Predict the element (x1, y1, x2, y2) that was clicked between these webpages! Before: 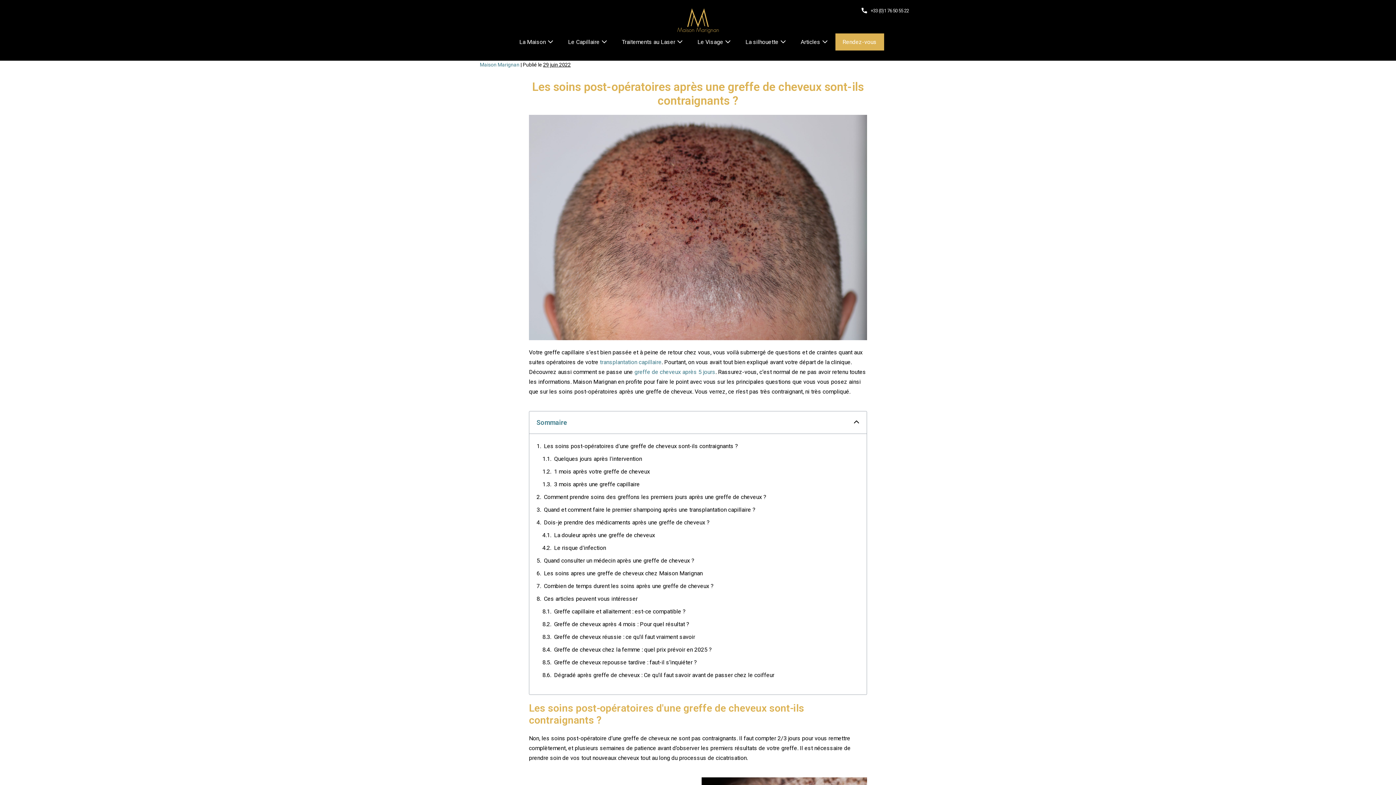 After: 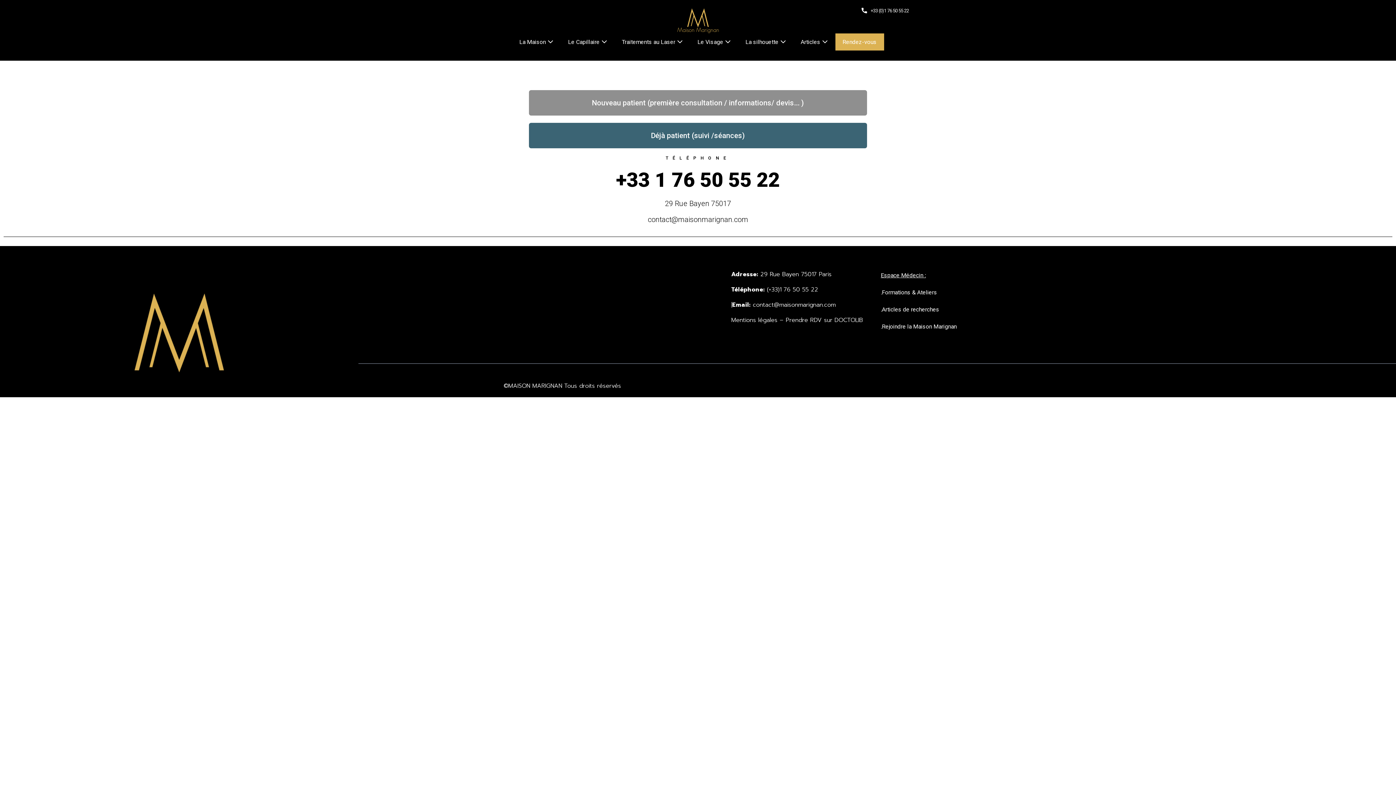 Action: bbox: (835, 33, 884, 50) label: Rendez-vous